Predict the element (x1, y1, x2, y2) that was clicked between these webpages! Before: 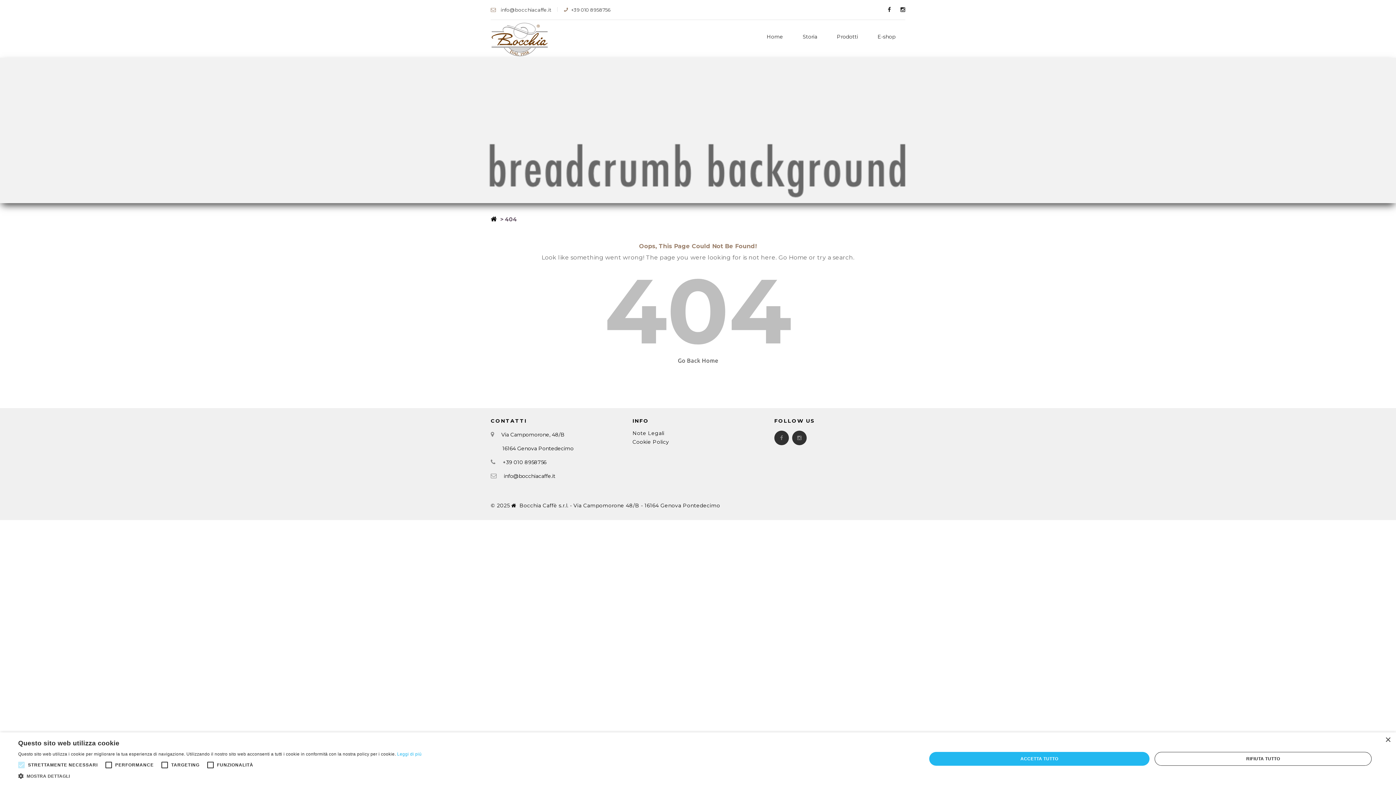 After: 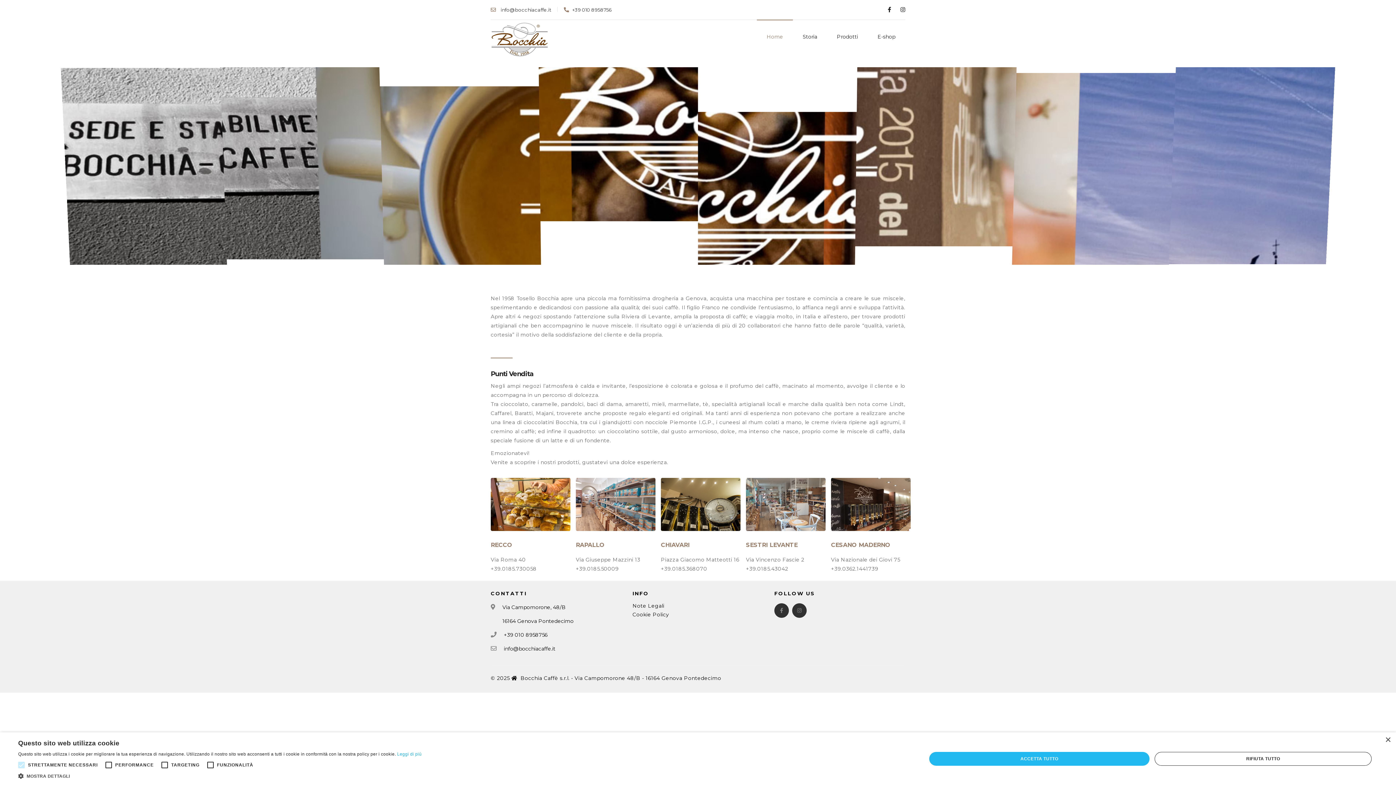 Action: bbox: (490, 20, 549, 57)